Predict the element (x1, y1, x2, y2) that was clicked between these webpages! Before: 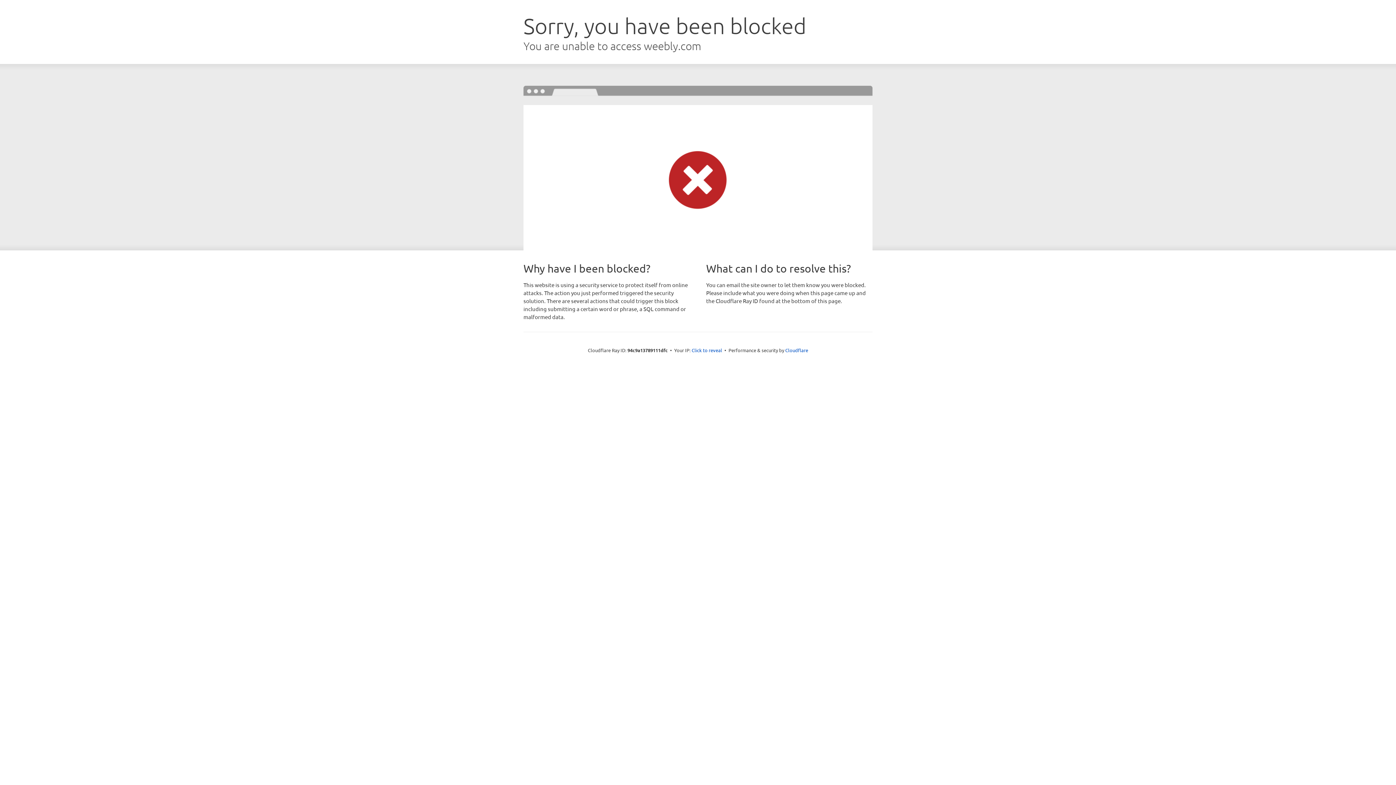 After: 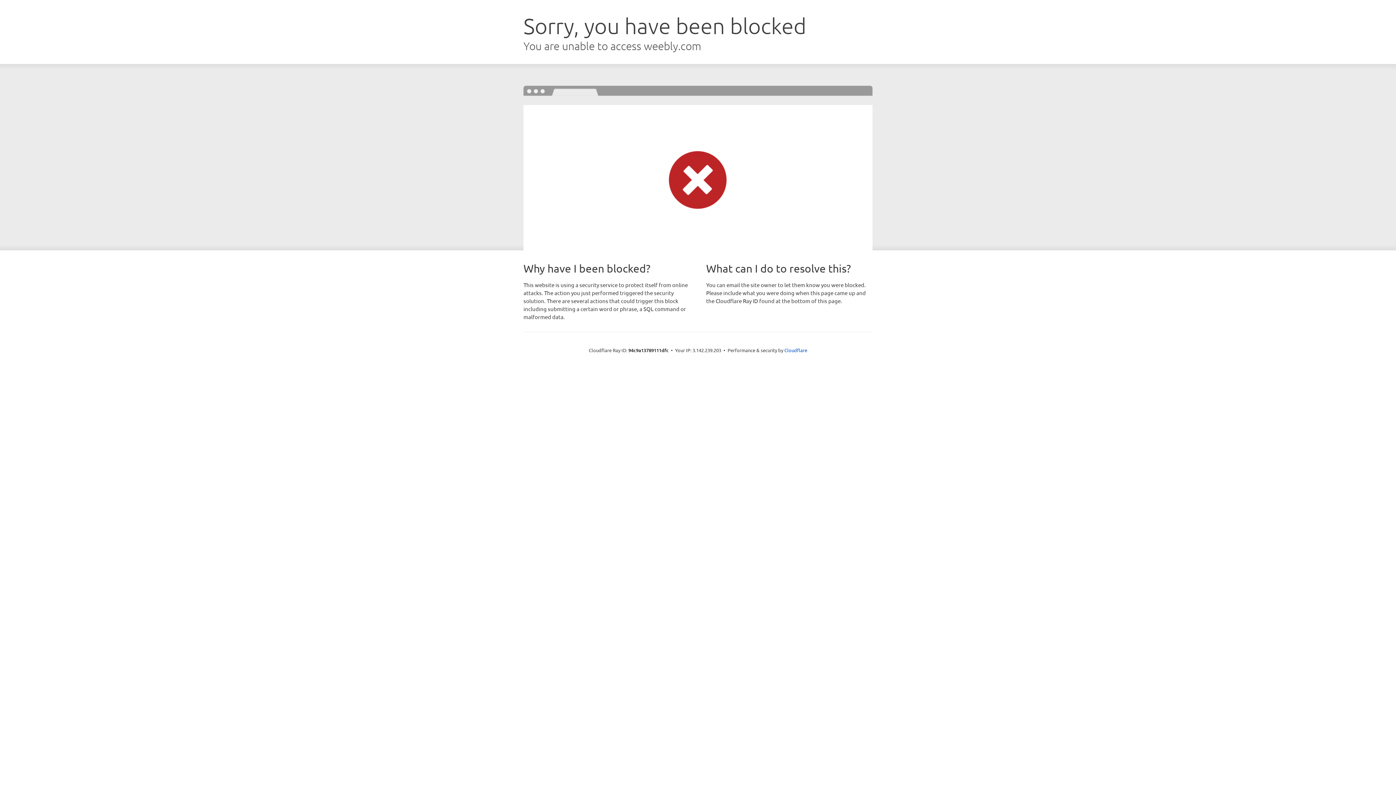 Action: label: Click to reveal bbox: (691, 346, 722, 353)